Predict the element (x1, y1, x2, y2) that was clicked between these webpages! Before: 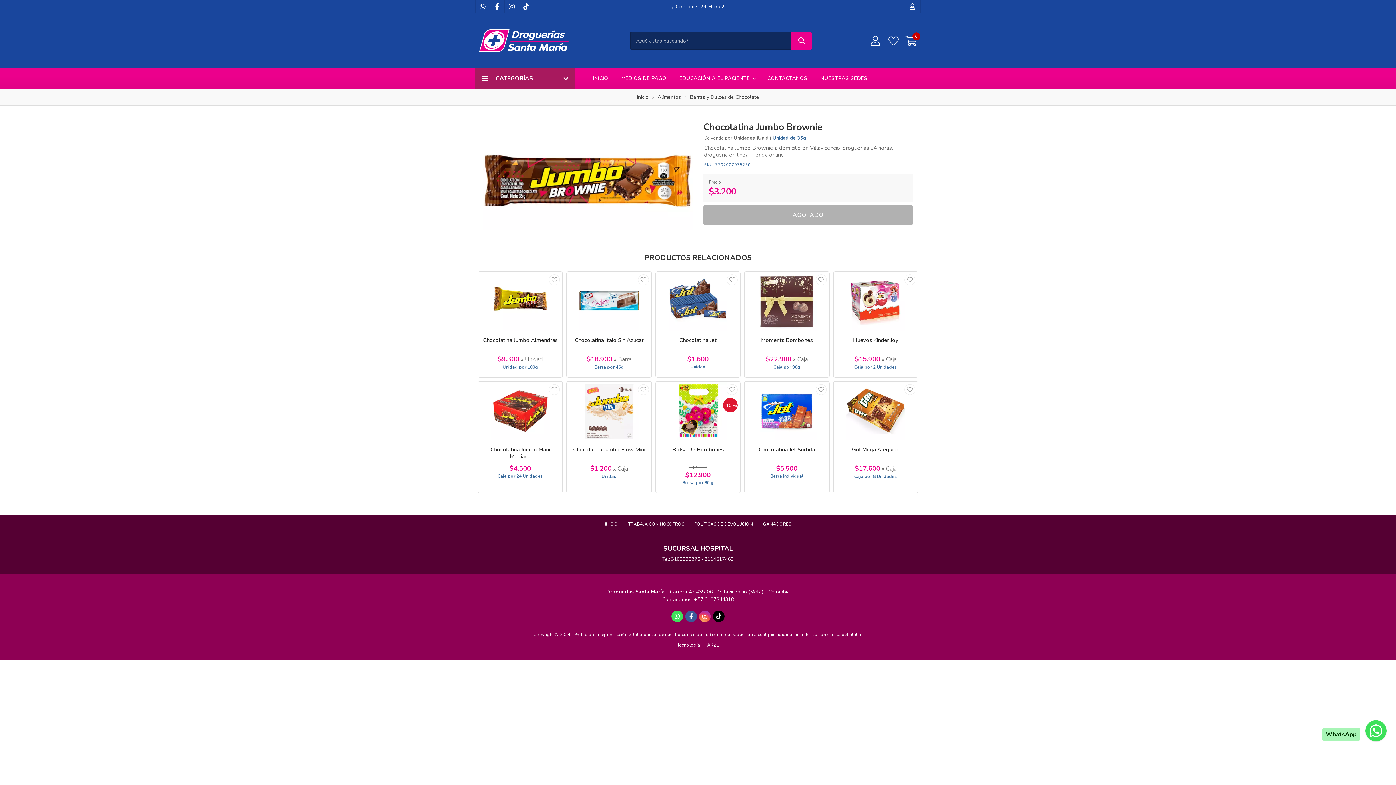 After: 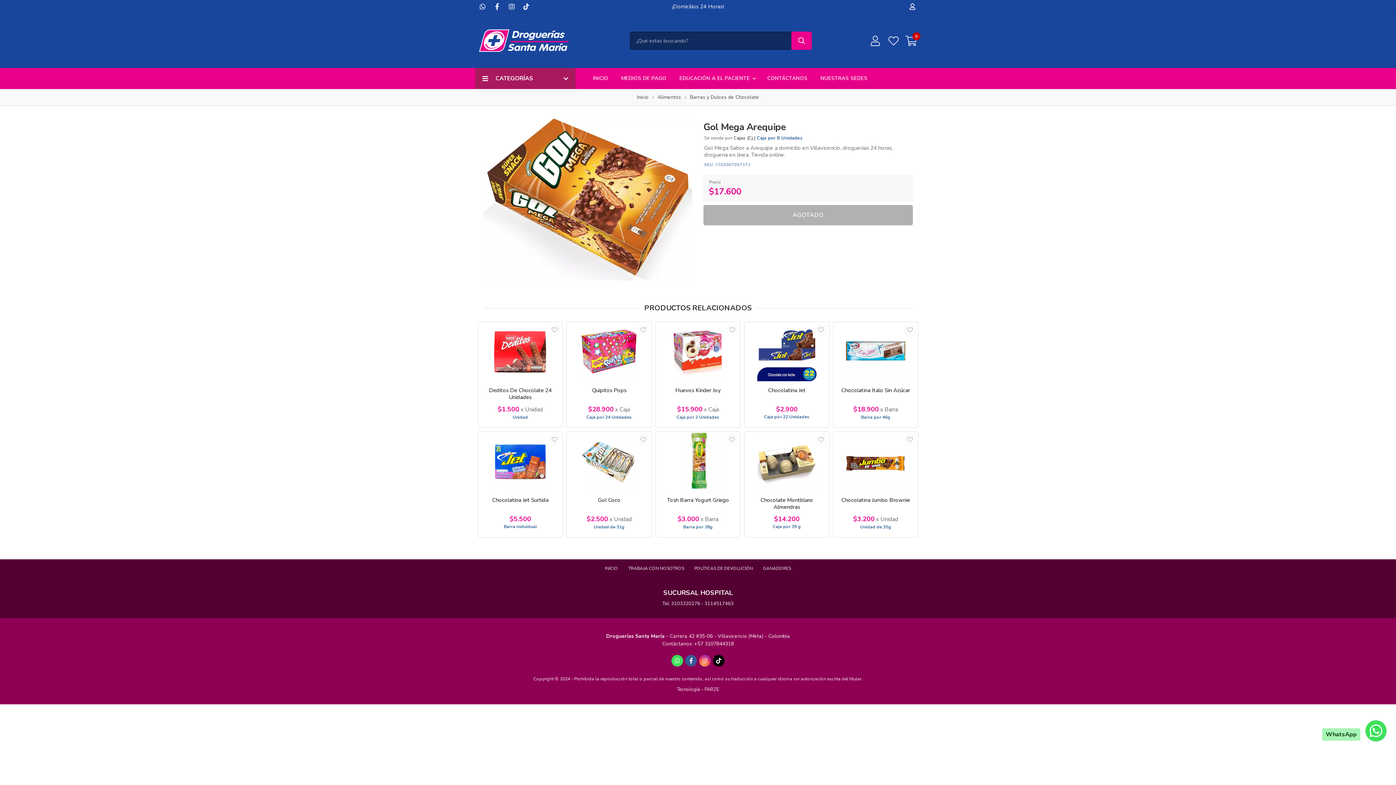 Action: bbox: (833, 381, 918, 440)